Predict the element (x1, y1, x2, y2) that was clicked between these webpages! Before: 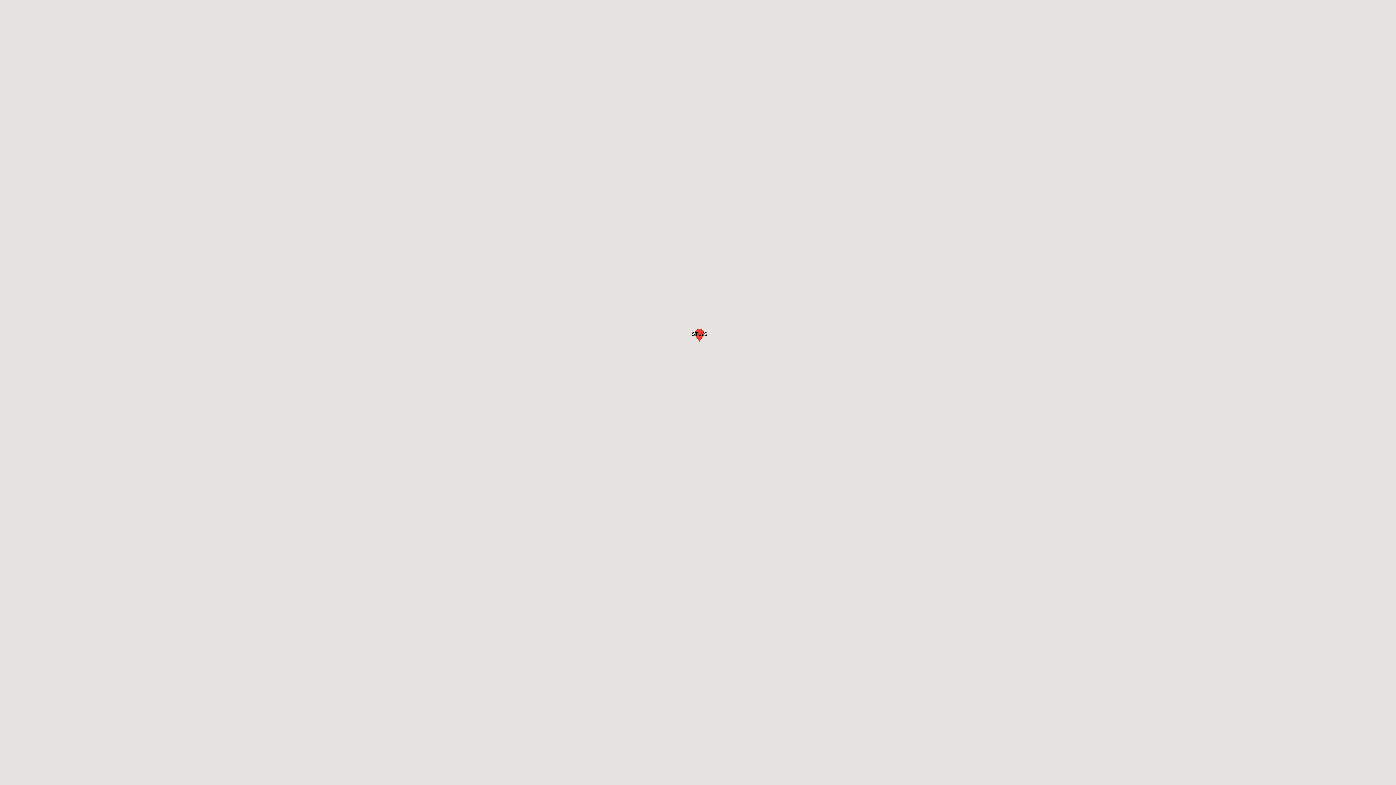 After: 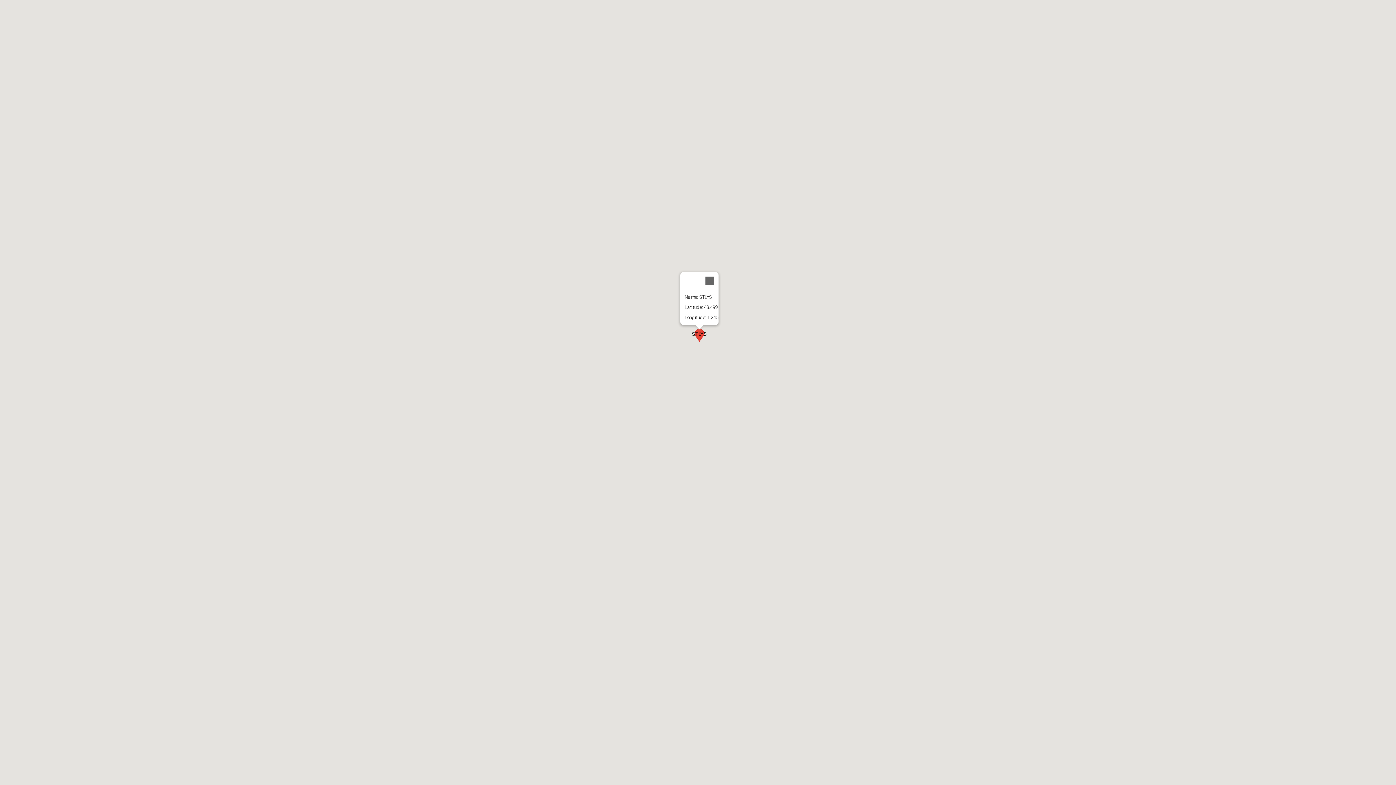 Action: bbox: (694, 329, 704, 342) label: STLYS